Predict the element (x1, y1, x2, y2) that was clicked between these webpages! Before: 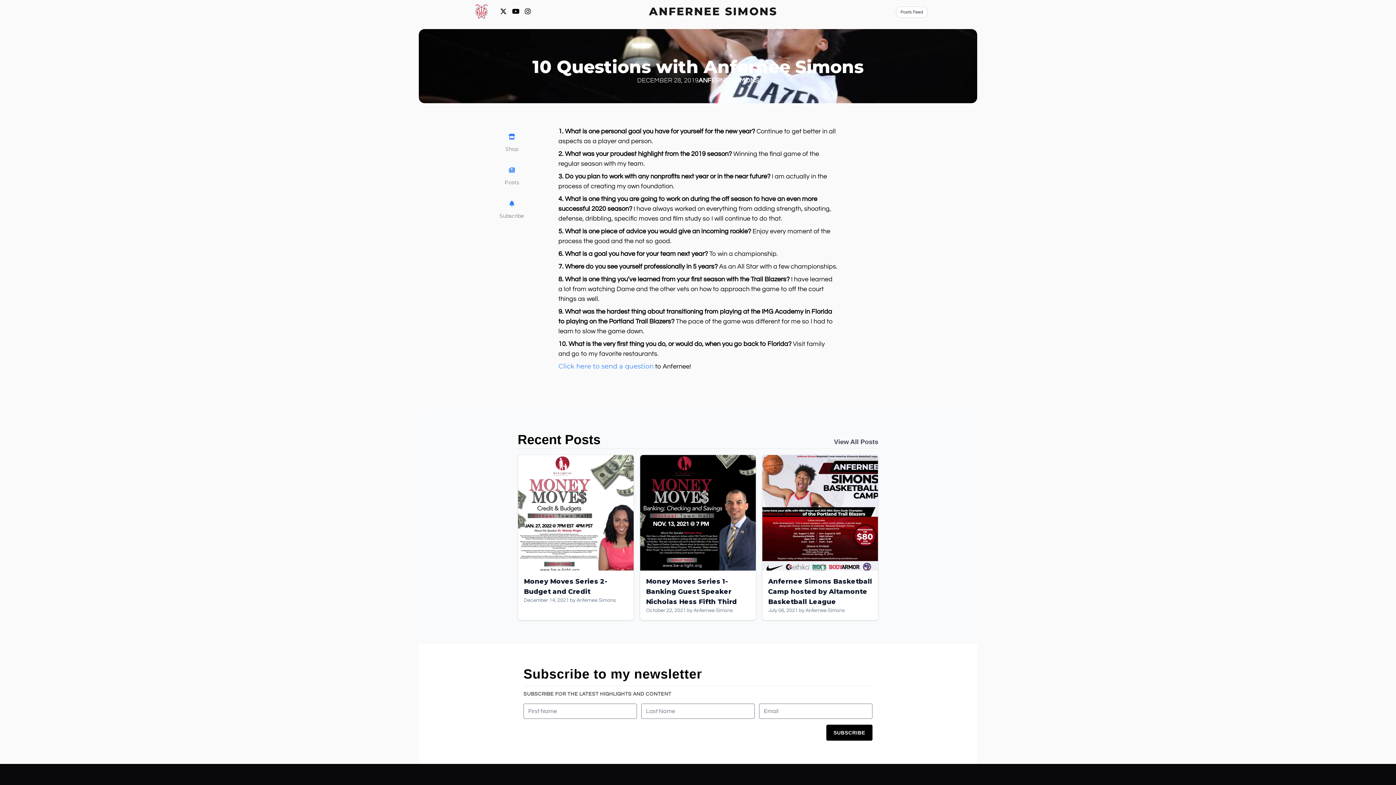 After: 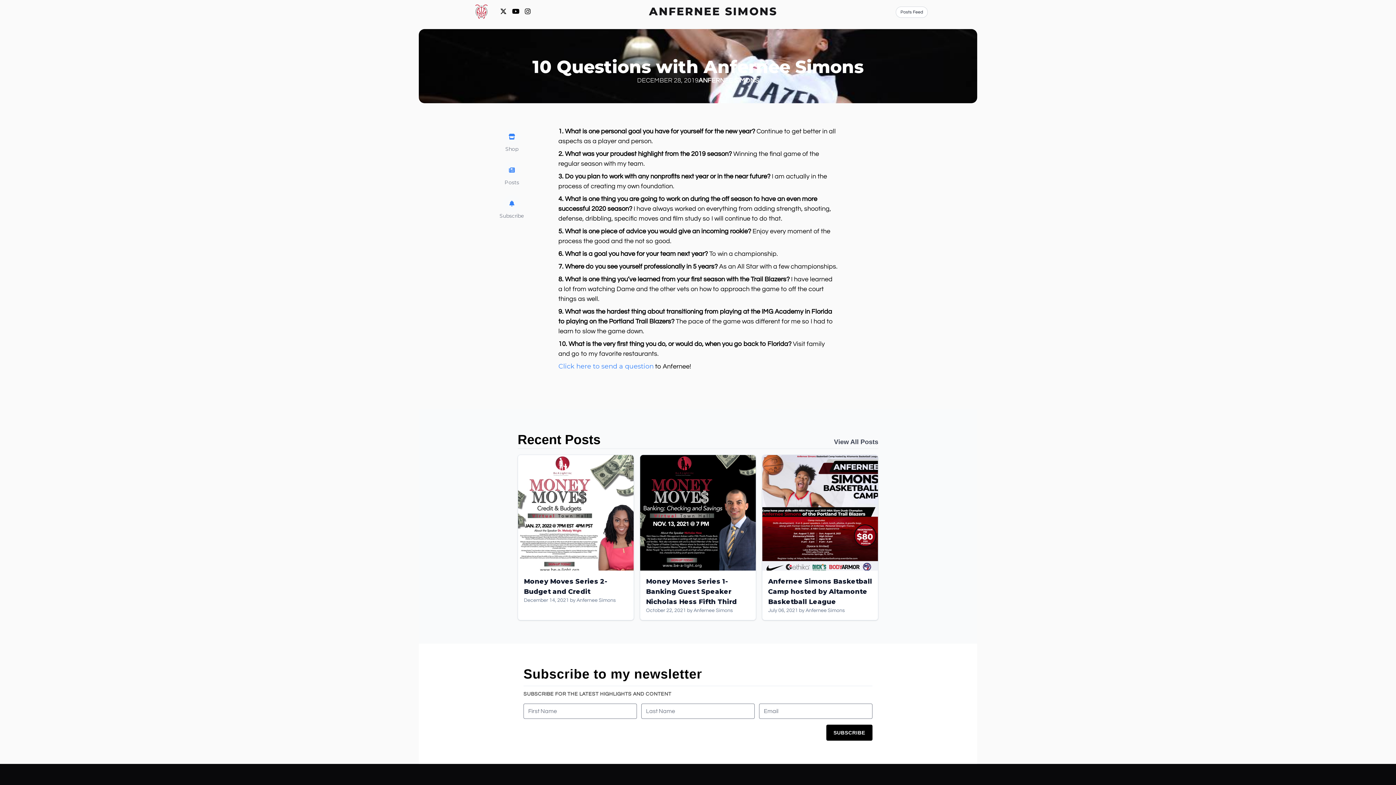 Action: label:   bbox: (500, 9, 507, 14)